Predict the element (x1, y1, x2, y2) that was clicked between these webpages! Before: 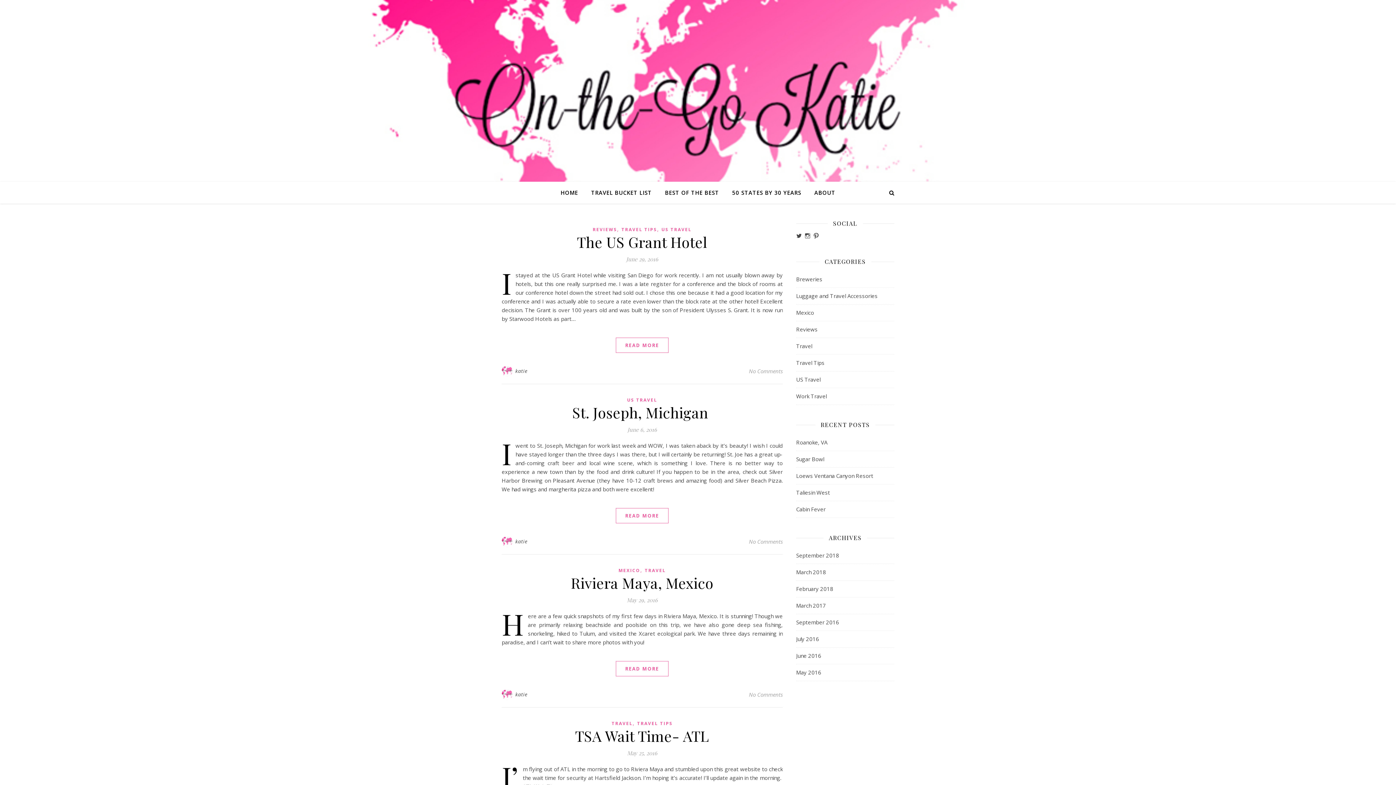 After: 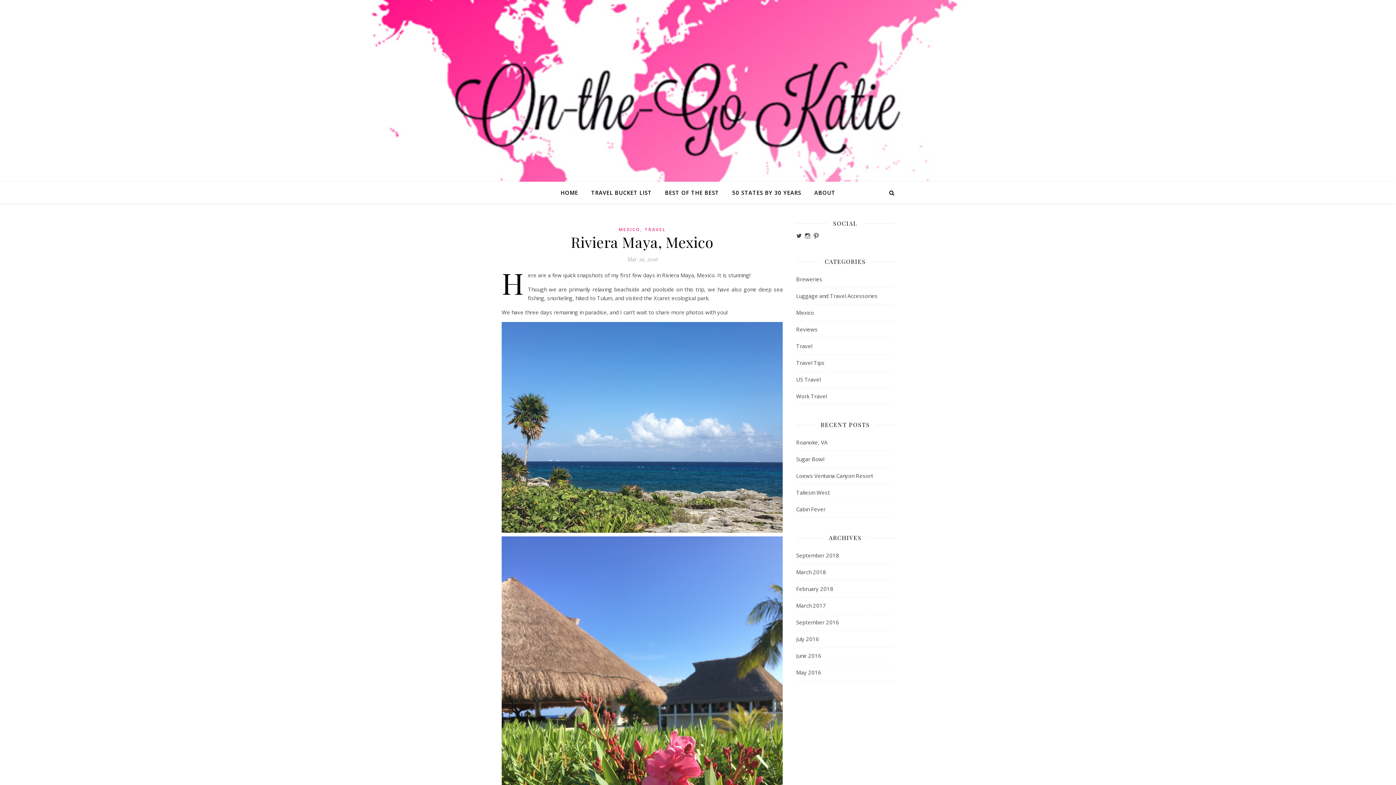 Action: label: READ MORE bbox: (616, 661, 668, 676)